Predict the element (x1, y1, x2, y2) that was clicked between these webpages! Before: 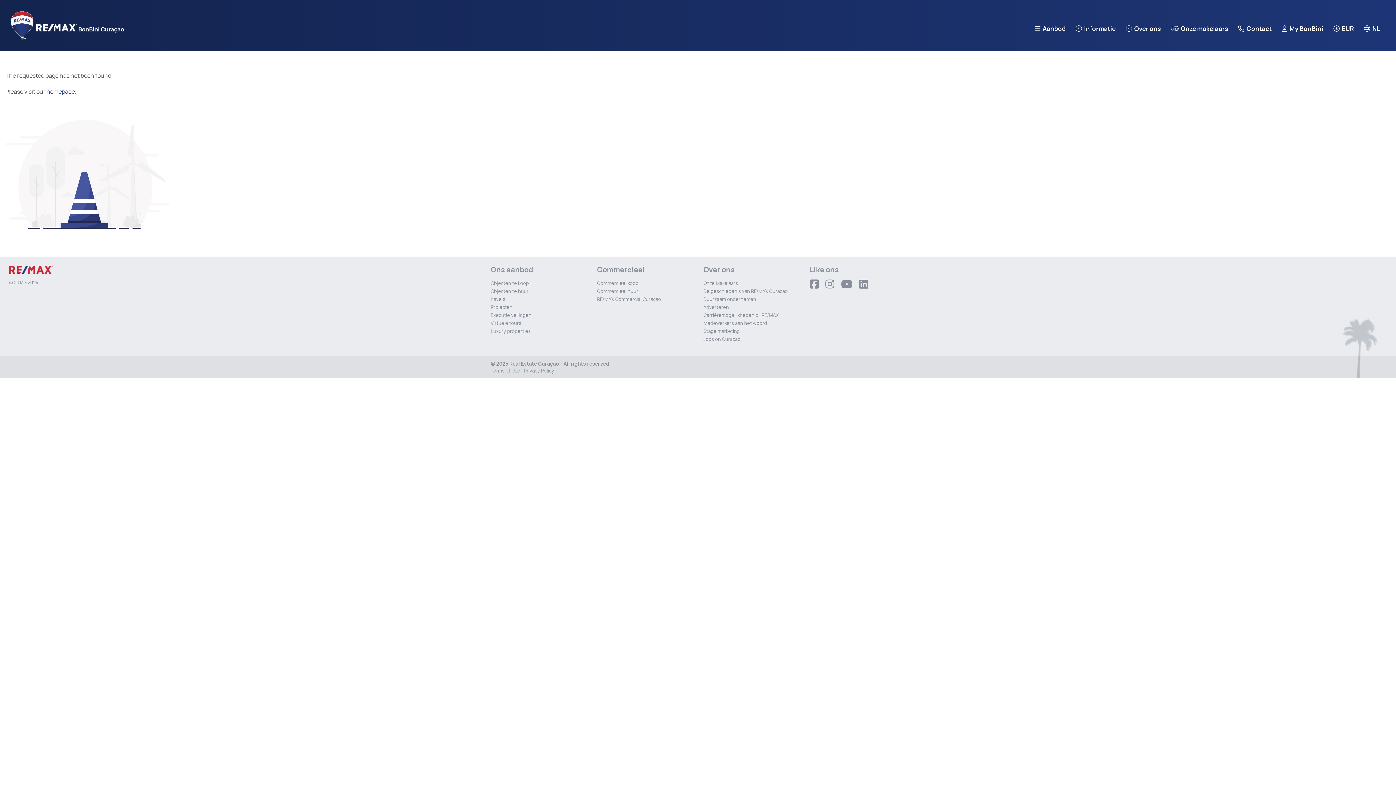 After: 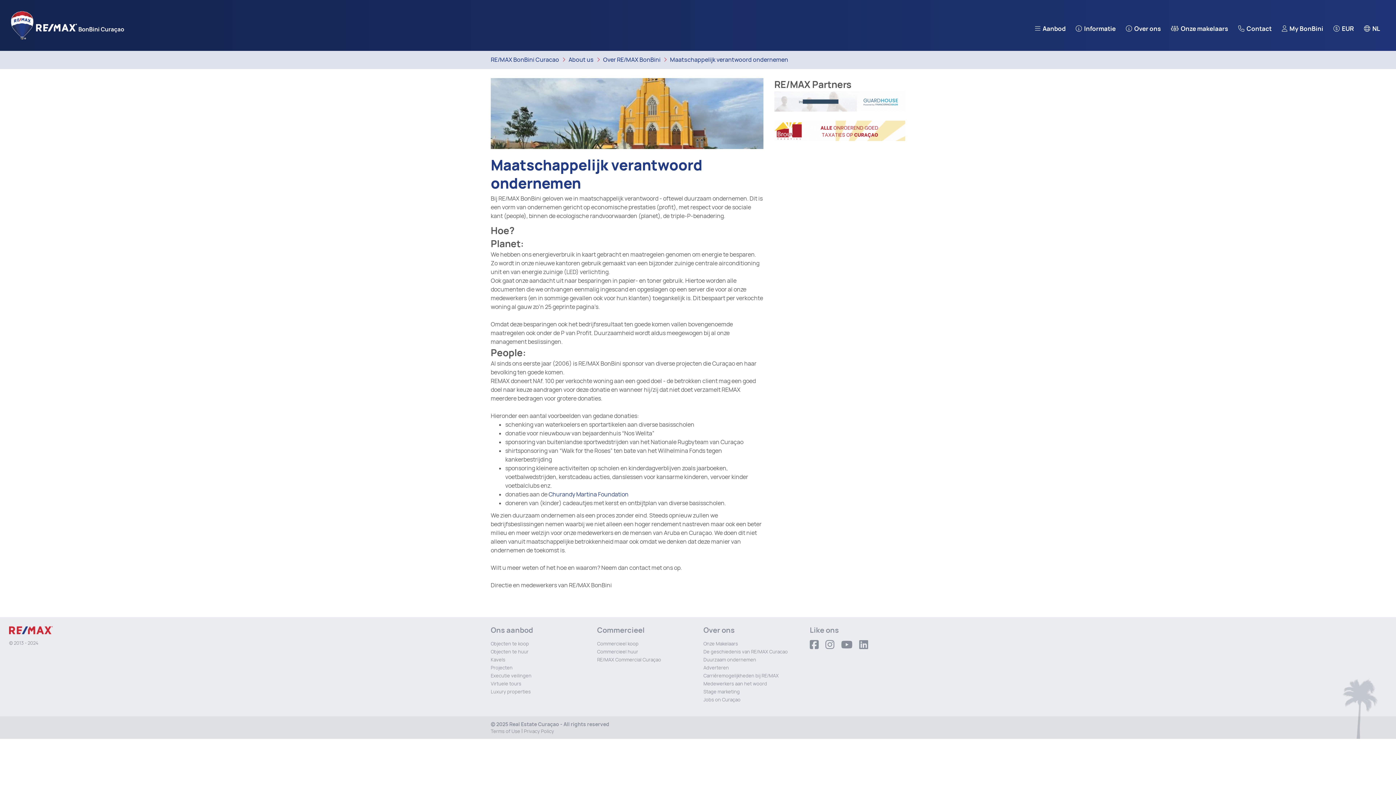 Action: bbox: (703, 296, 756, 302) label: Duurzaam ondernemen